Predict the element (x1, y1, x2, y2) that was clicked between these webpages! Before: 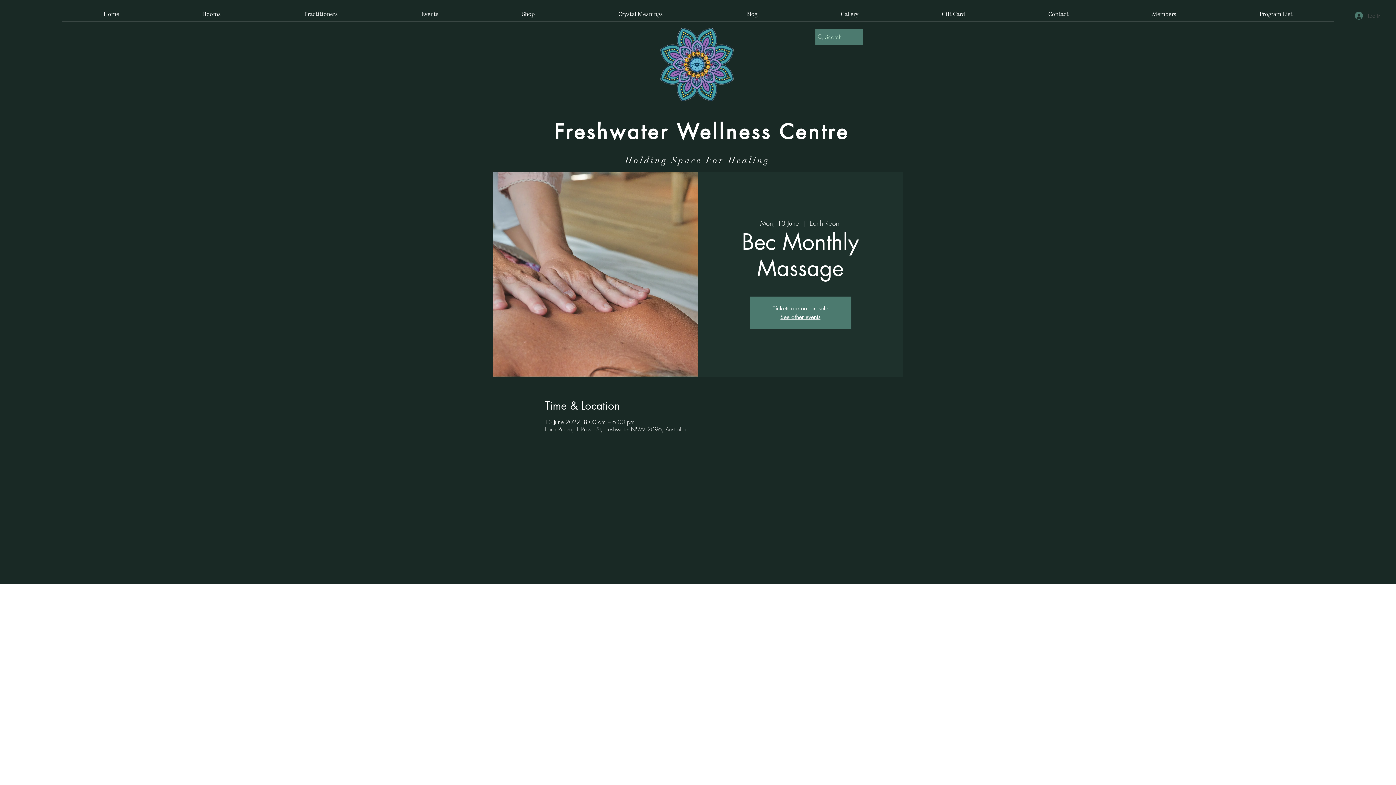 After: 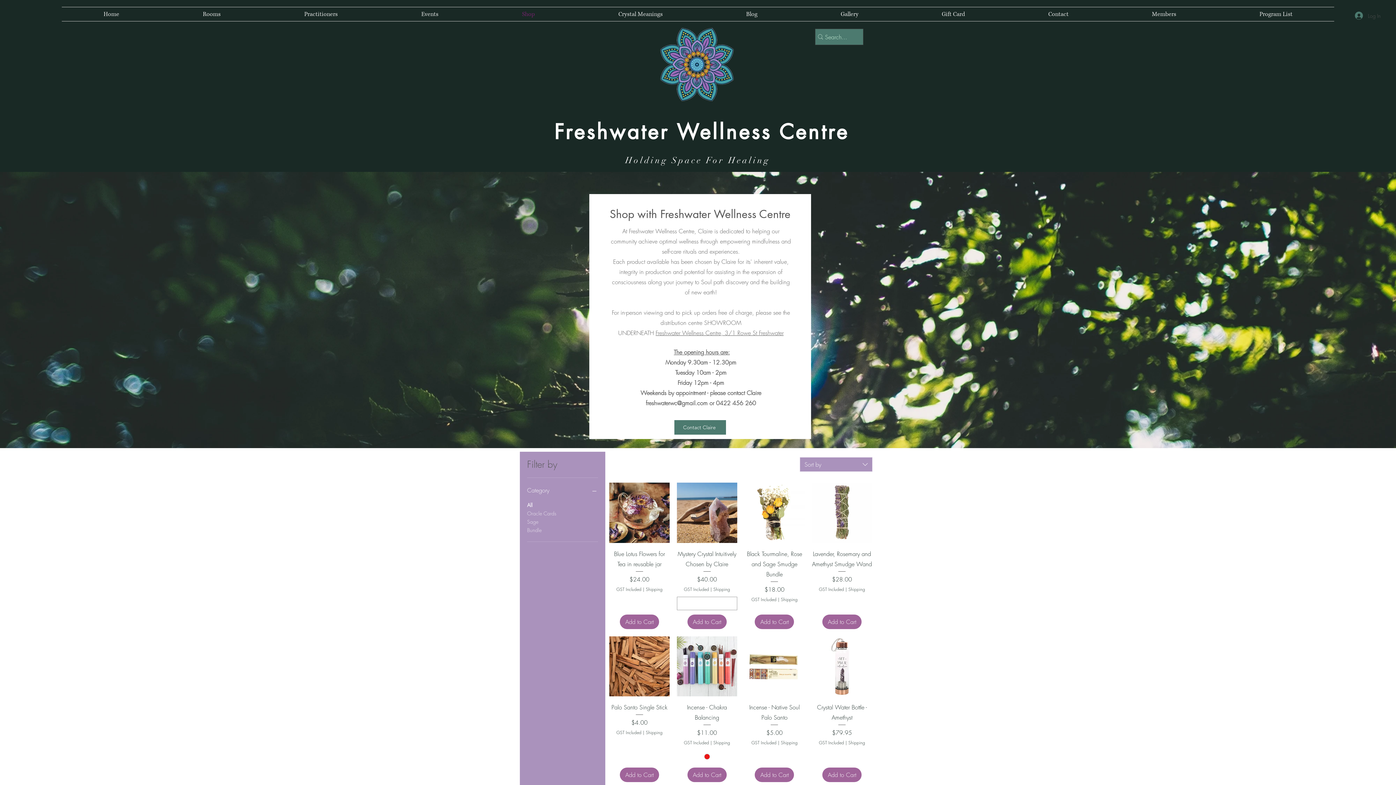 Action: label: Shop bbox: (480, 7, 576, 21)